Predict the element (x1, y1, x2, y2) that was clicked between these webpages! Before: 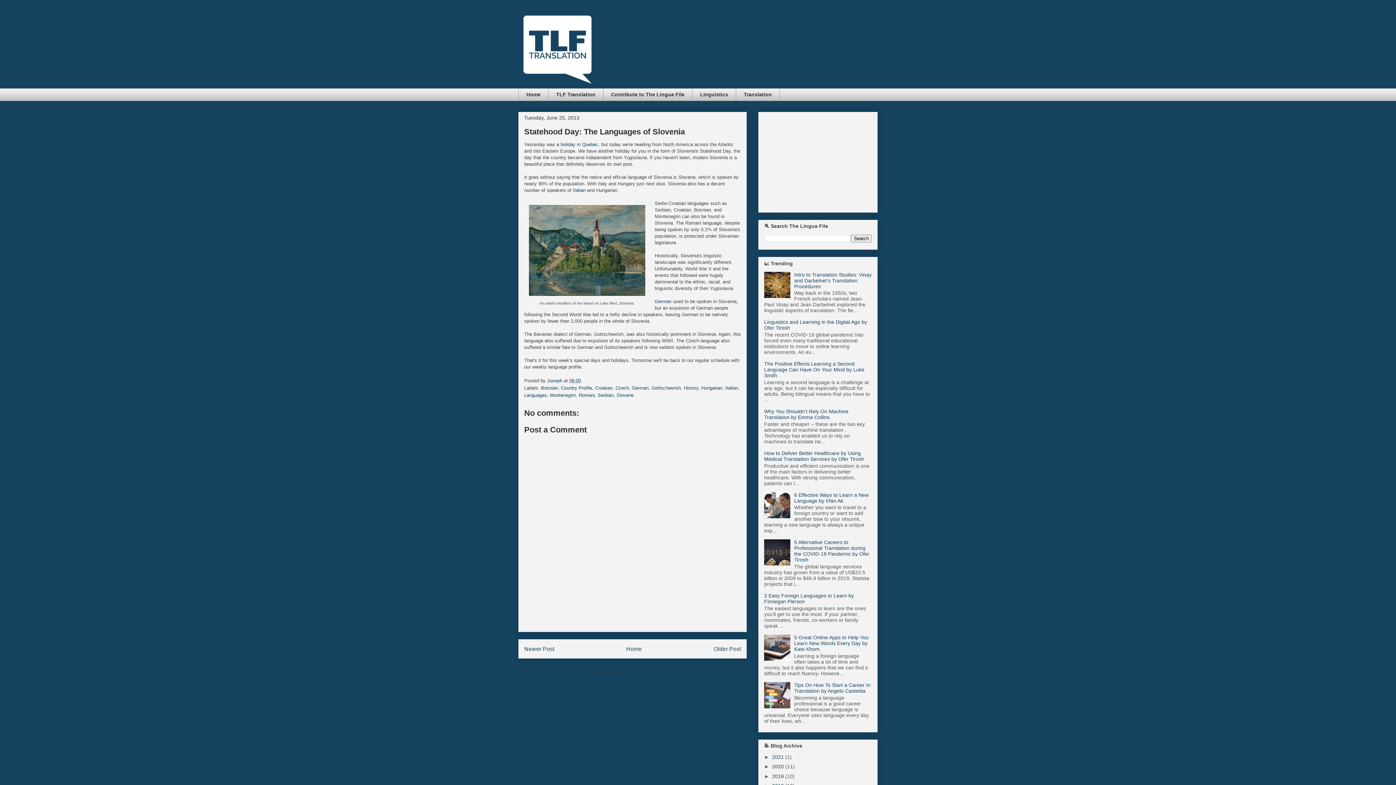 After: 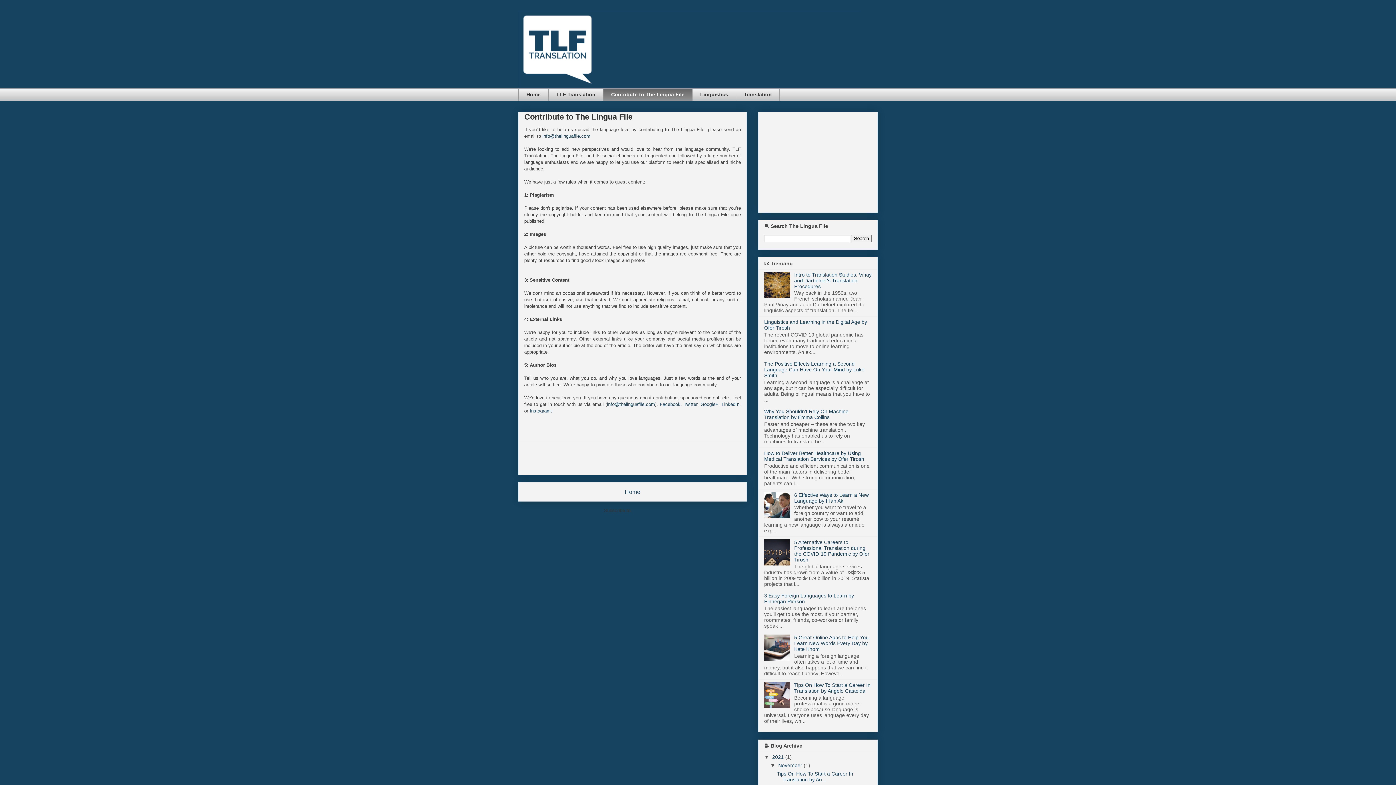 Action: label: Contribute to The Lingua File bbox: (603, 88, 692, 101)